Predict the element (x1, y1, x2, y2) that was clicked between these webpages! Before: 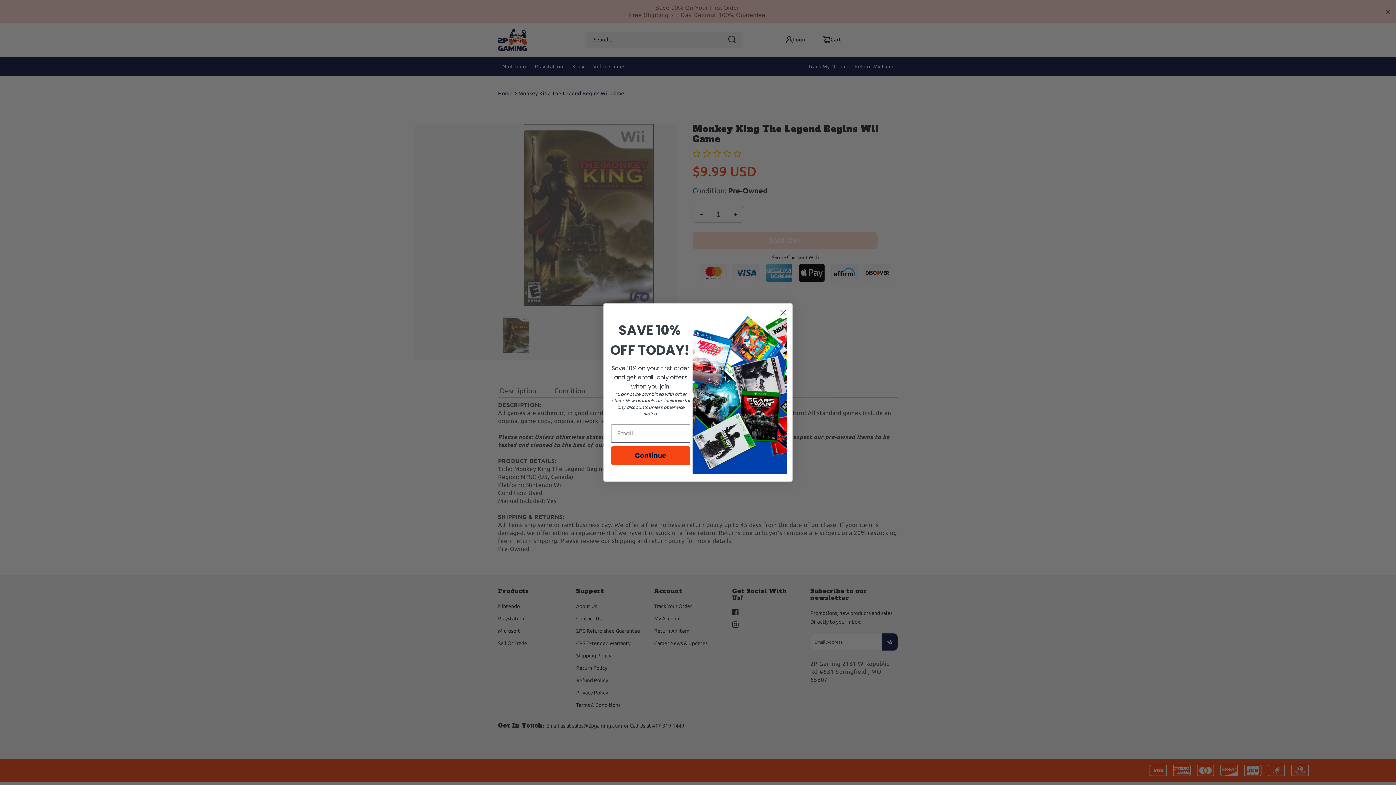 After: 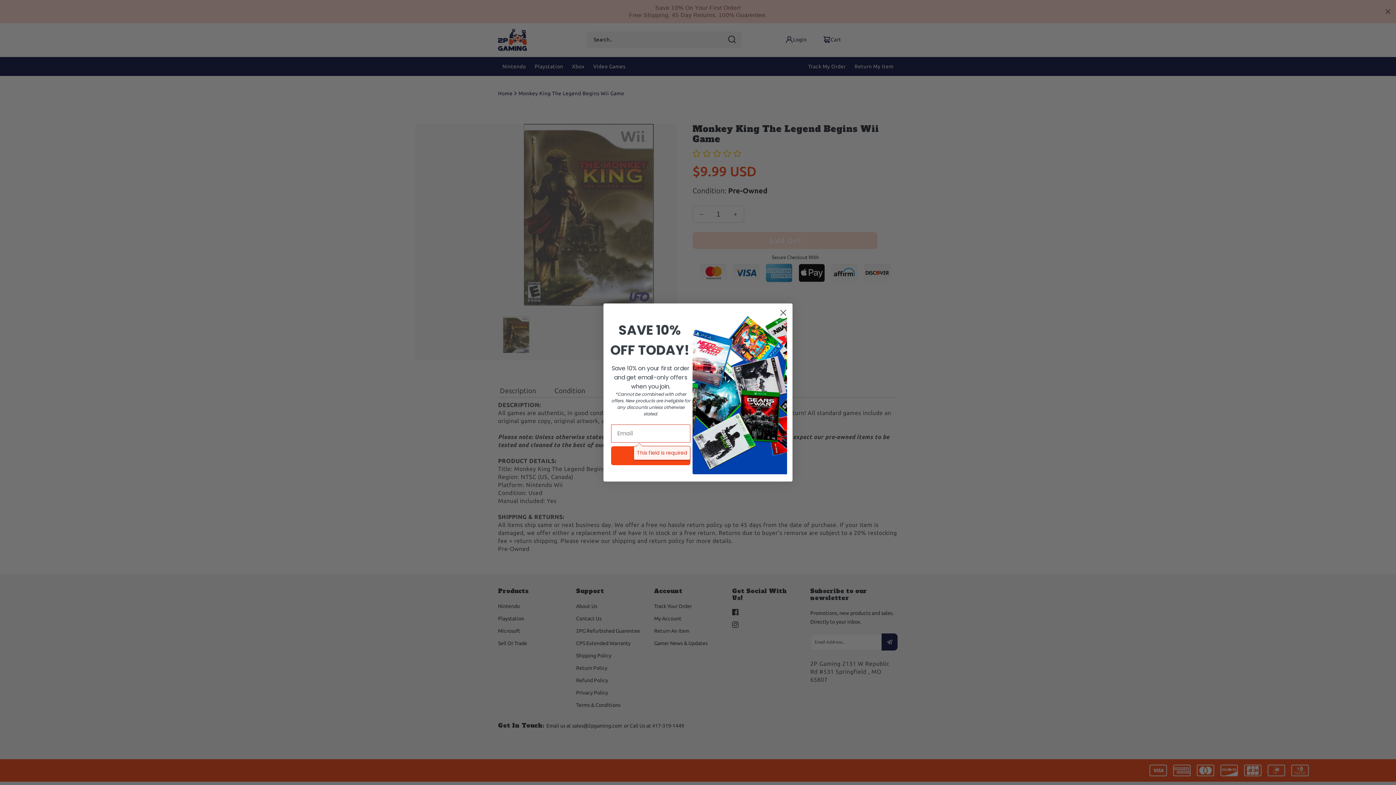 Action: label: Continue bbox: (611, 447, 690, 466)